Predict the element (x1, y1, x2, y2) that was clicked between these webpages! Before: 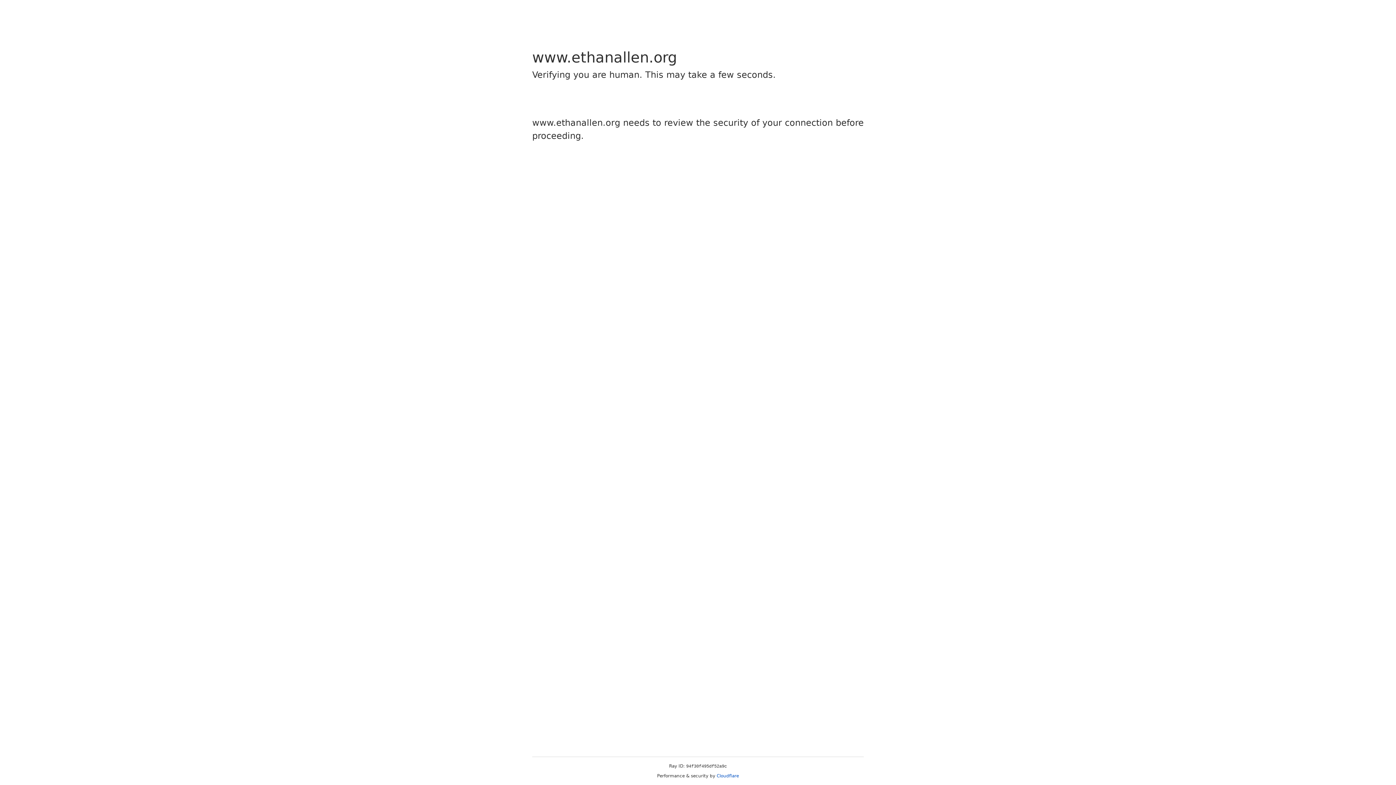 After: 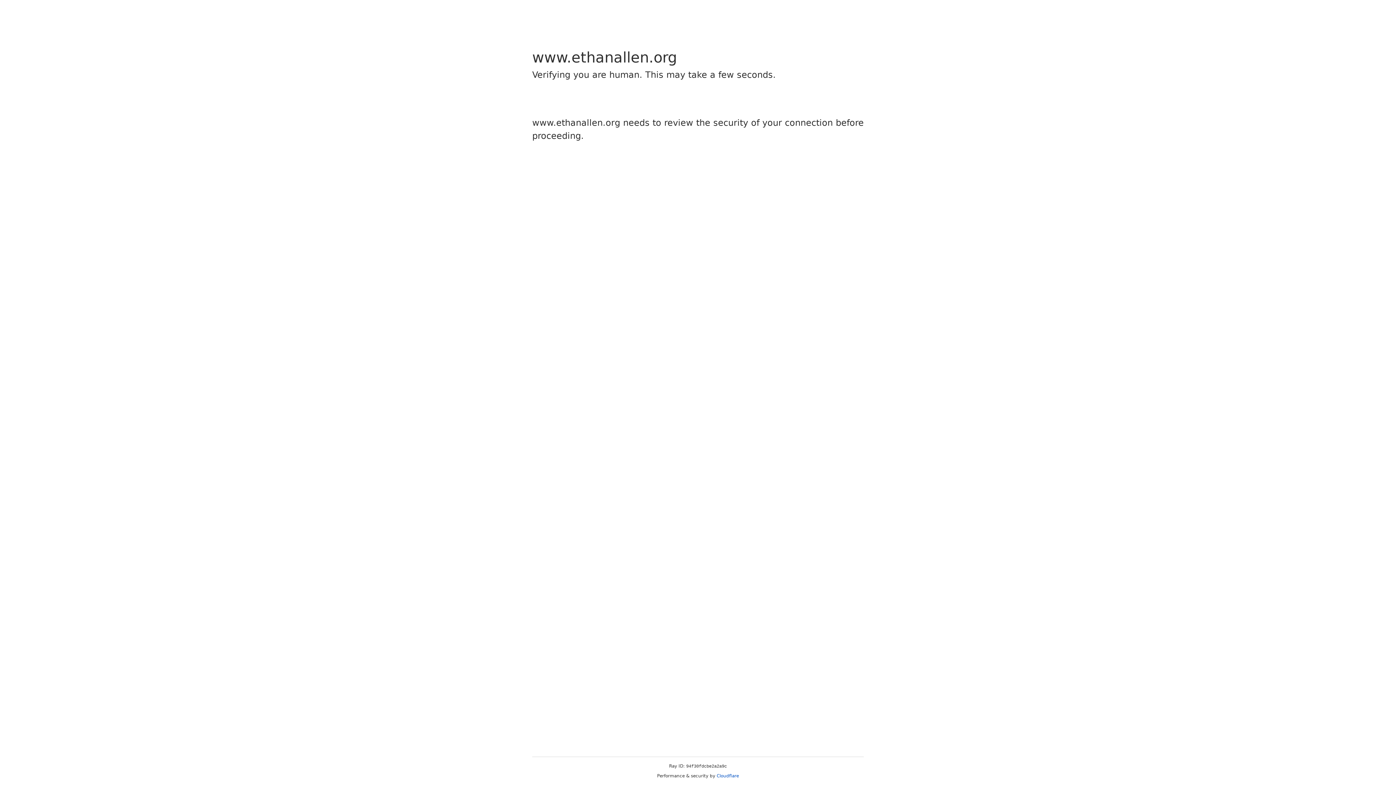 Action: label: Cloudflare bbox: (716, 773, 739, 778)